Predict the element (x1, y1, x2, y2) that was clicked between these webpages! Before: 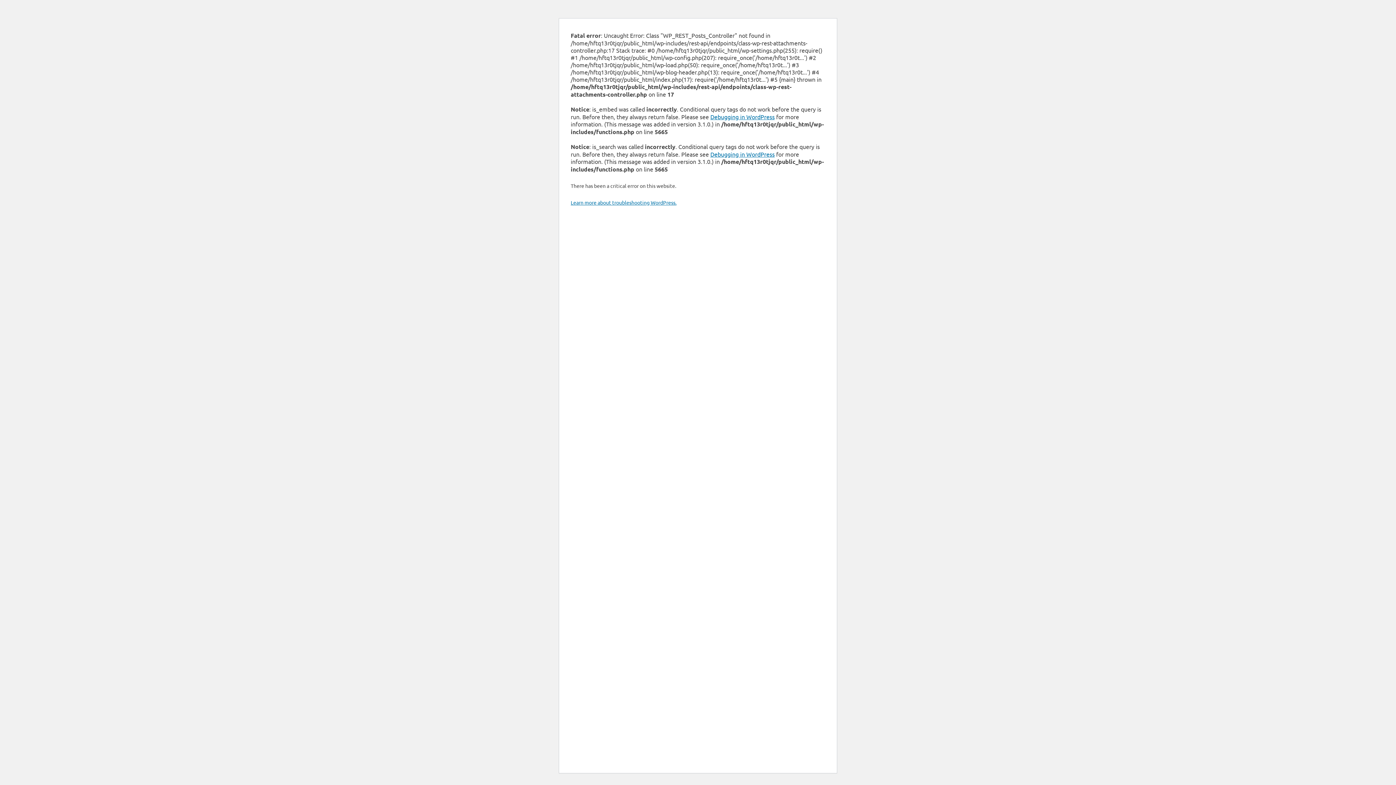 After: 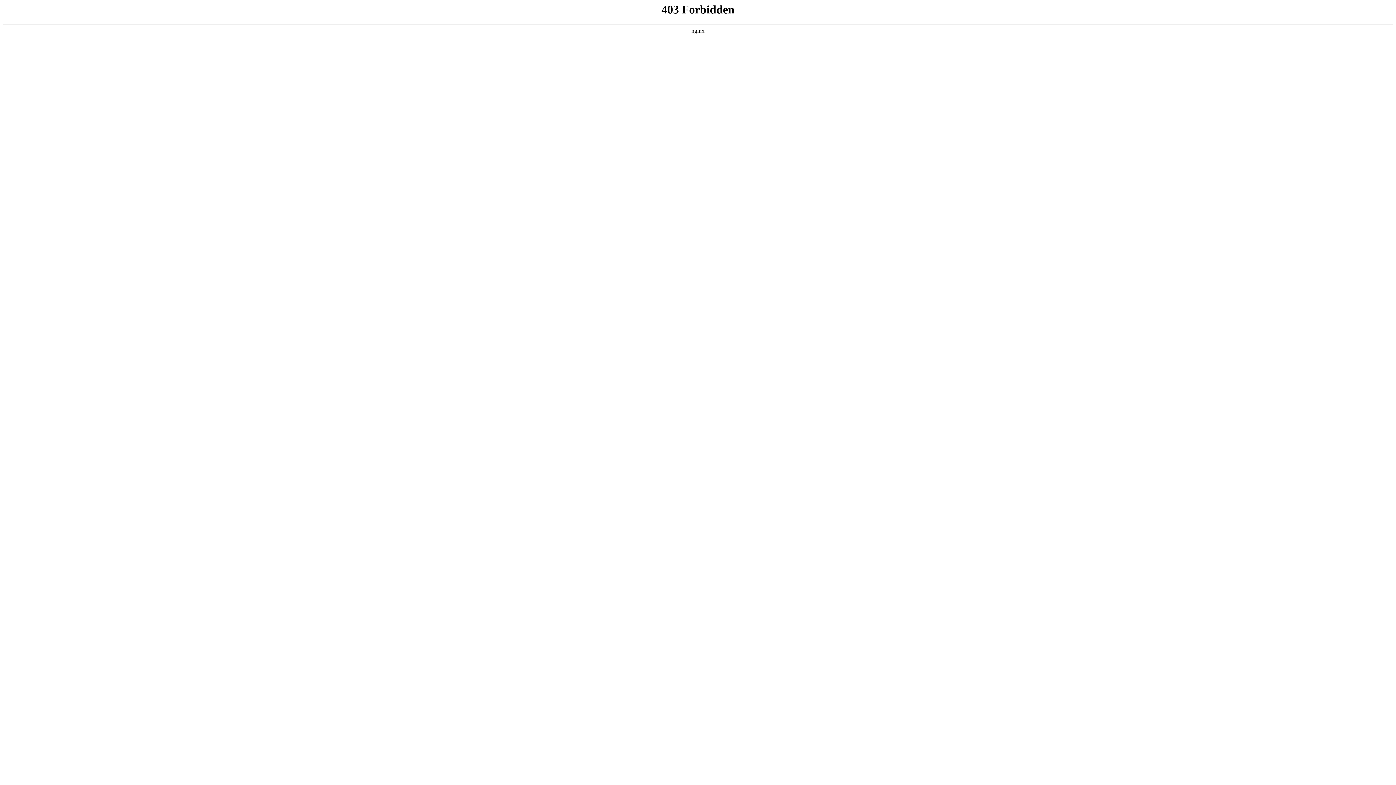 Action: bbox: (570, 199, 676, 205) label: Learn more about troubleshooting WordPress.